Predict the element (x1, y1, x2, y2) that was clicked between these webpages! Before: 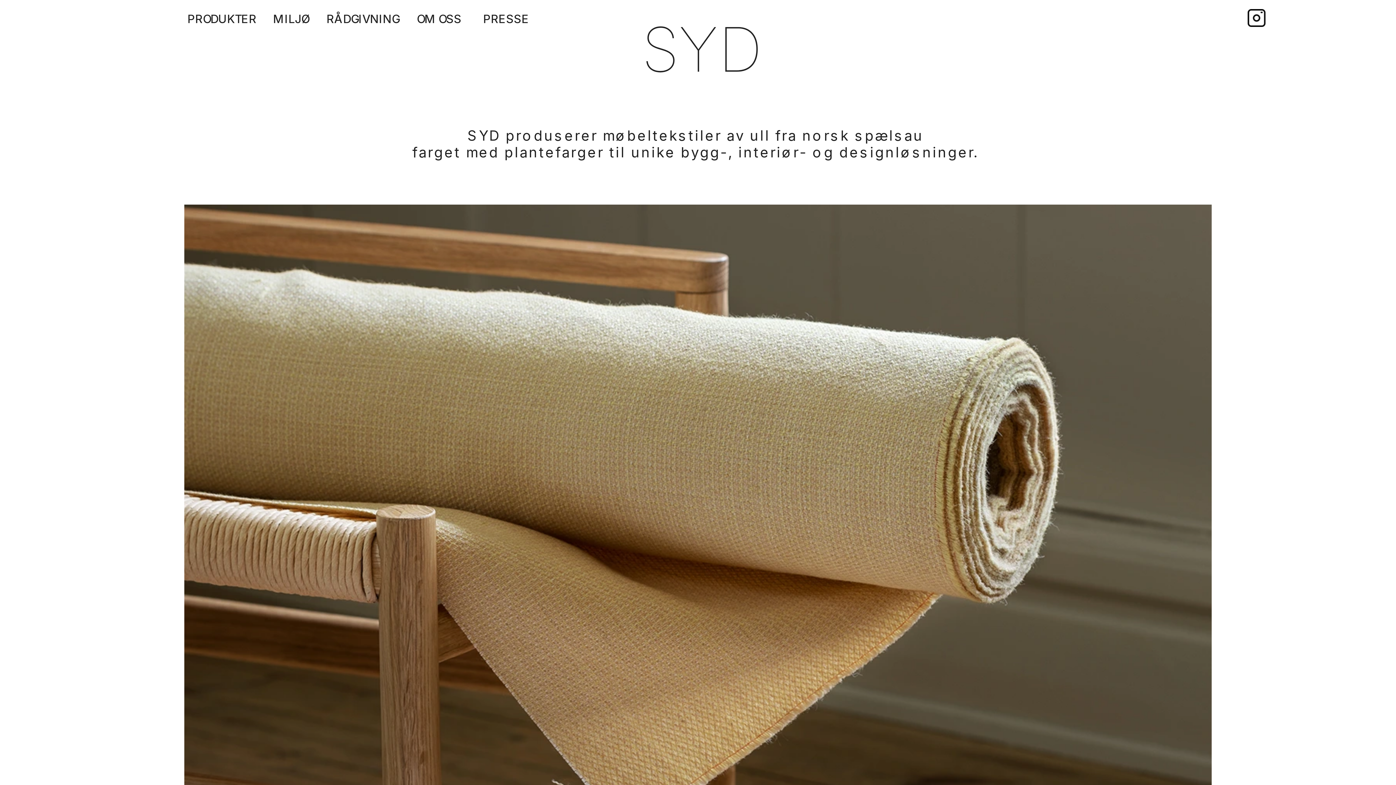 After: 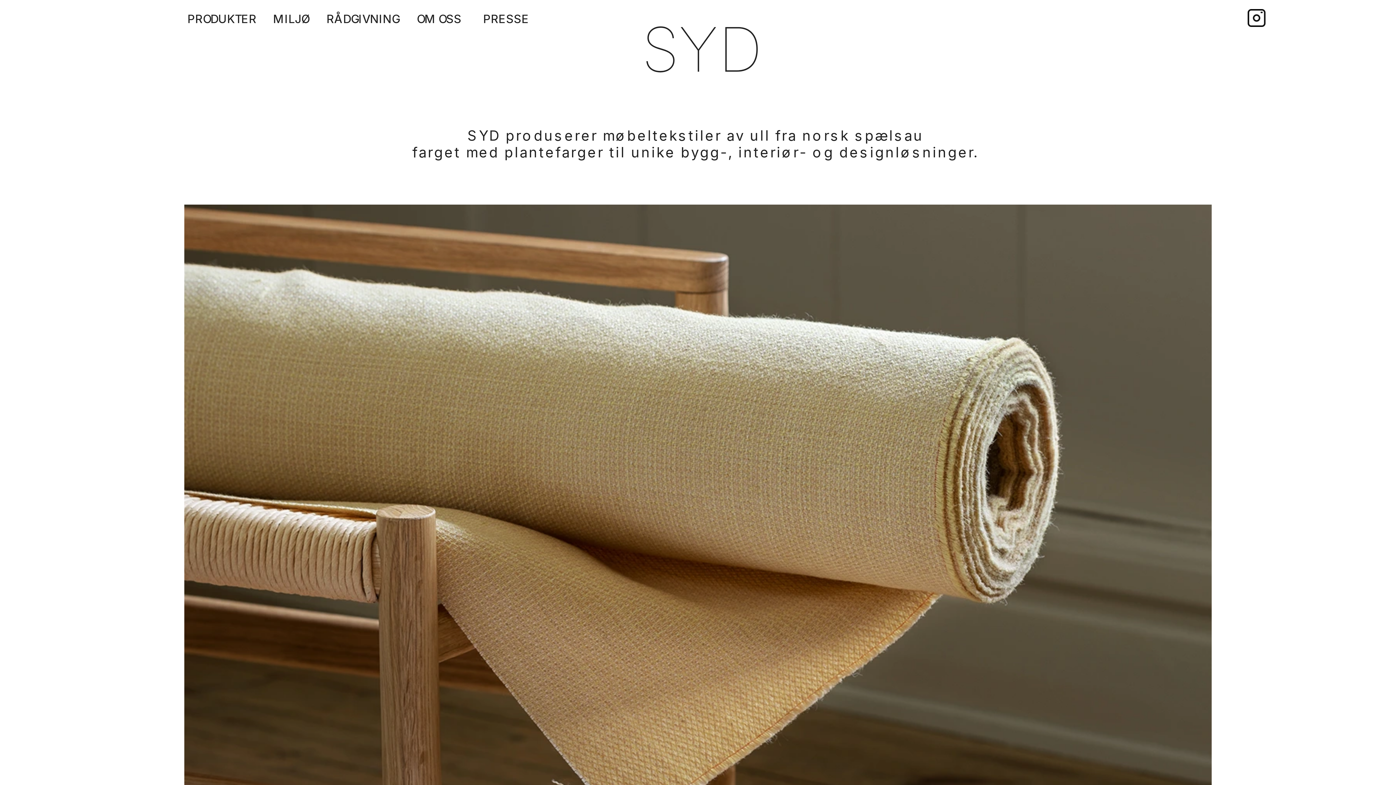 Action: bbox: (641, 11, 762, 88) label: SYD